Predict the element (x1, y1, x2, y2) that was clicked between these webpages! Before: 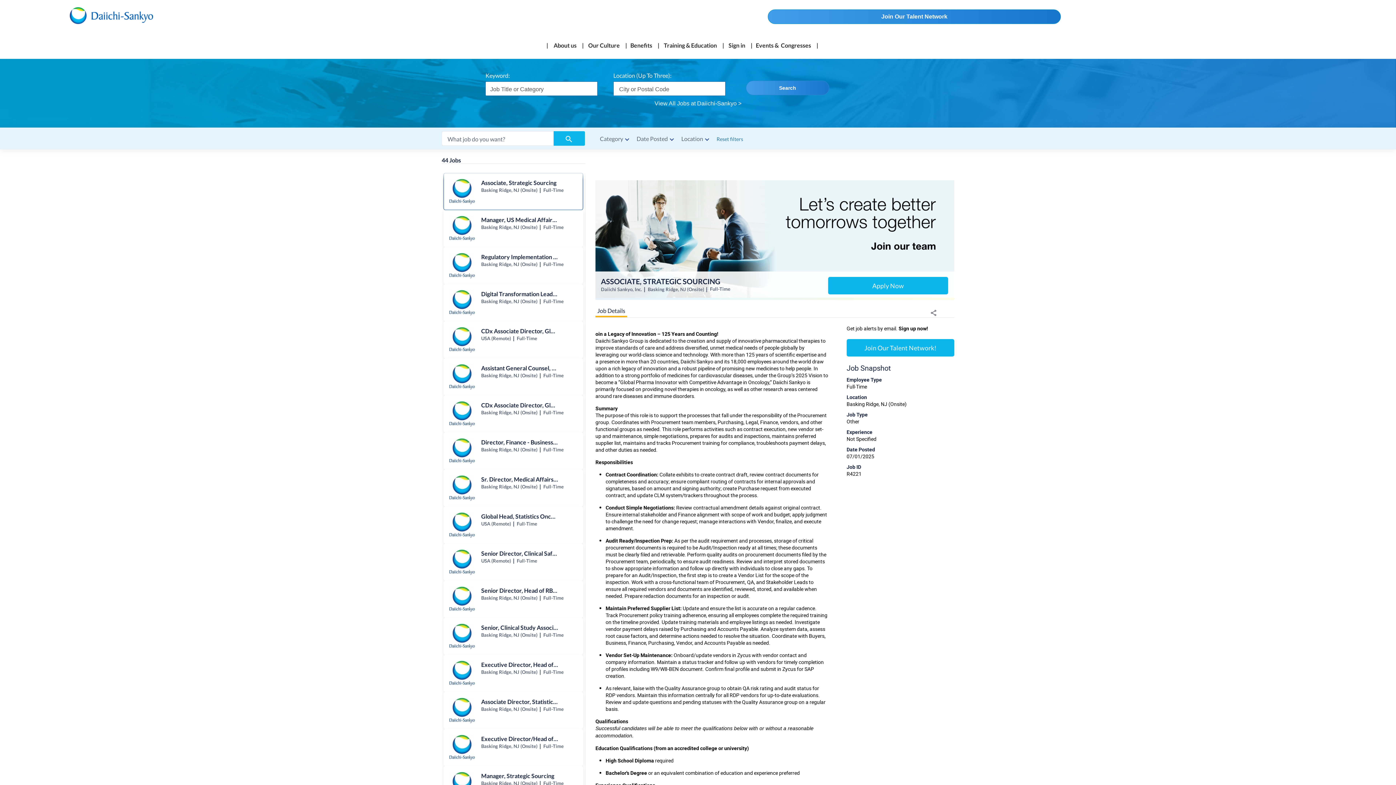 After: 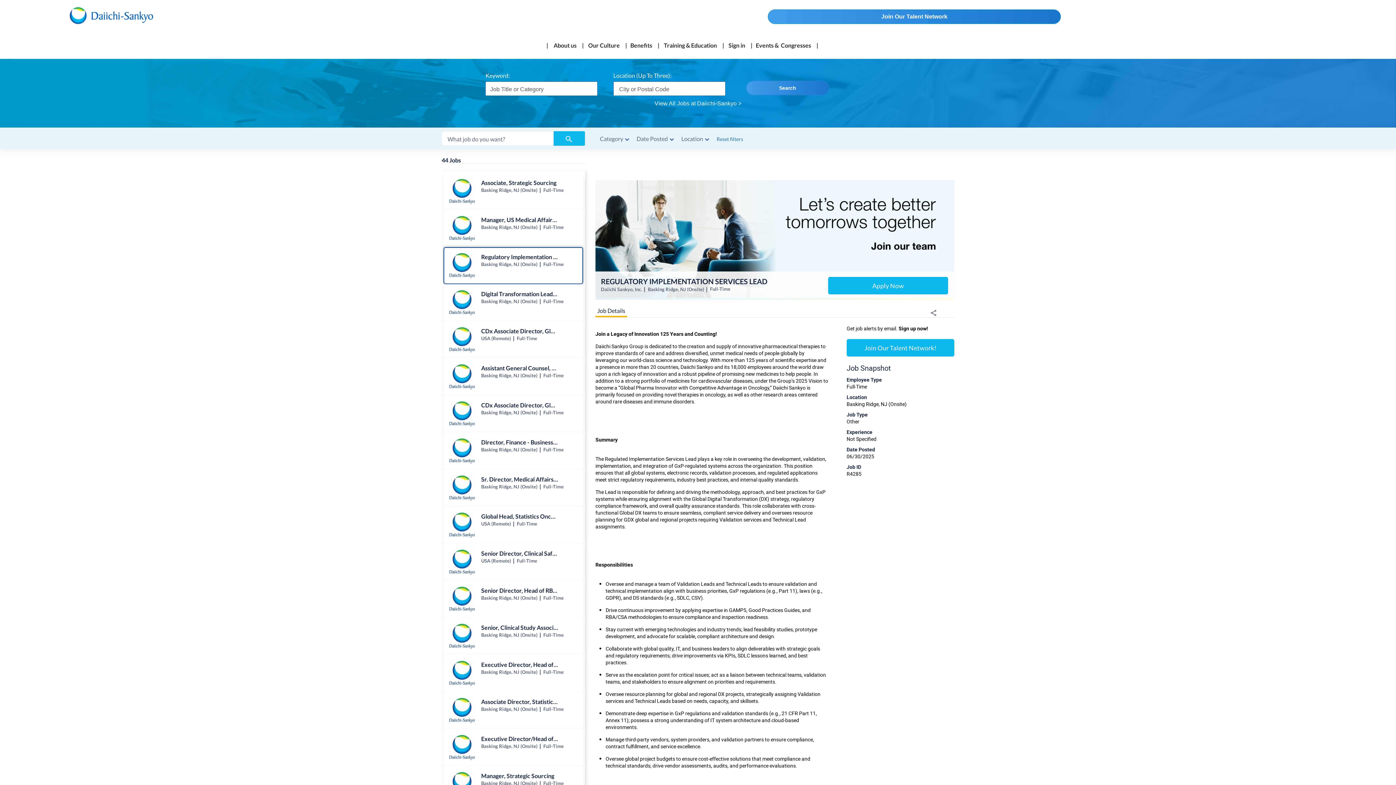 Action: bbox: (444, 247, 582, 284) label: Regulatory Implementation Services Lead jobs in Bernards